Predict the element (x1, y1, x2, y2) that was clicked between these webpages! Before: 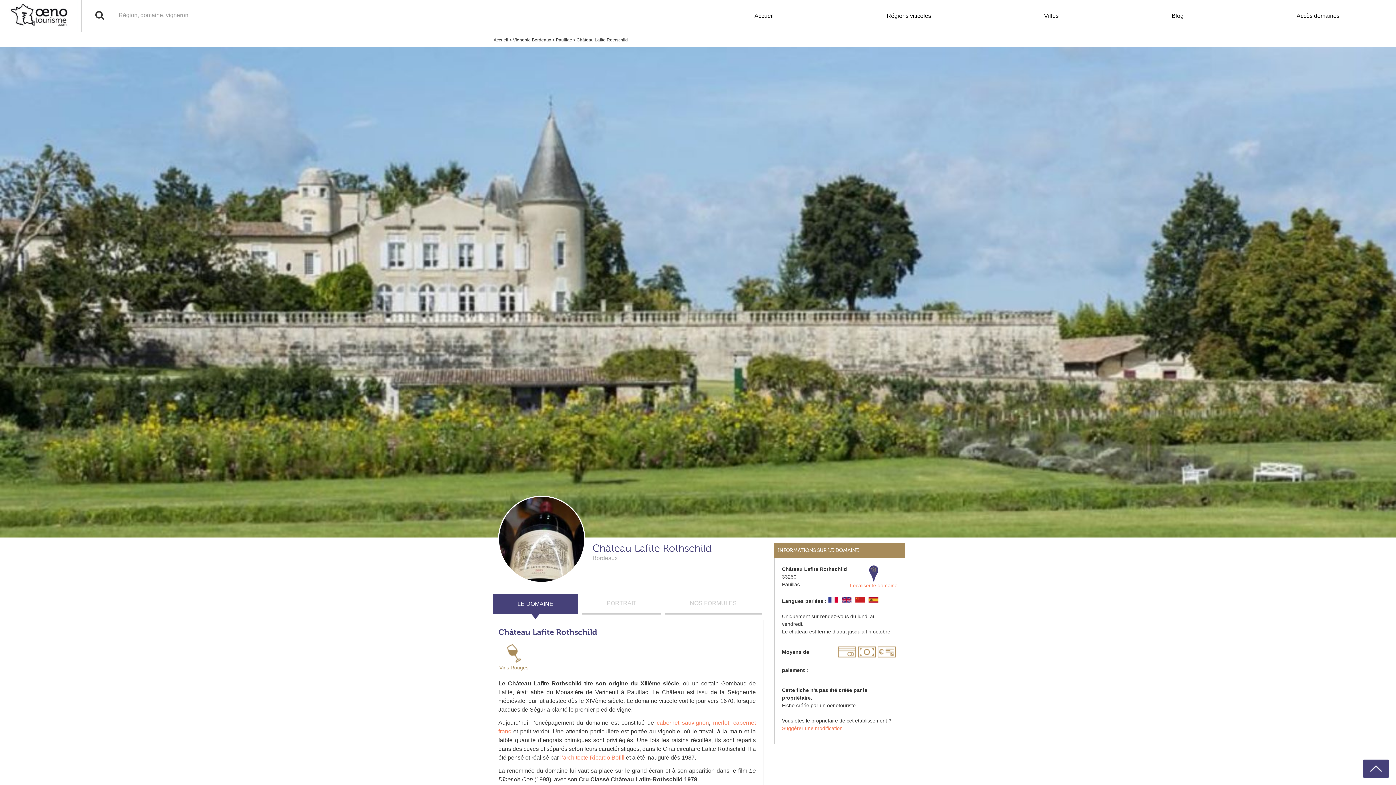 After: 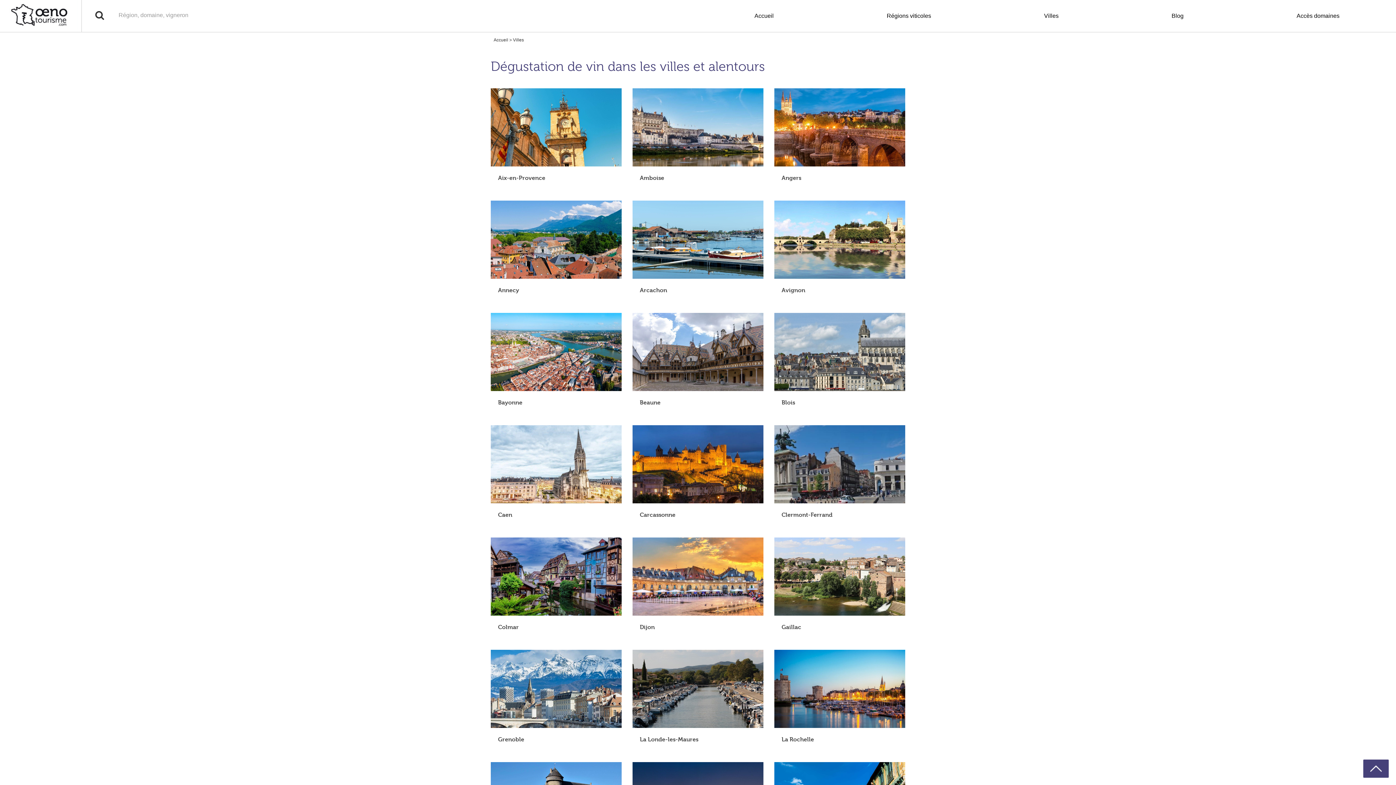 Action: bbox: (1044, 12, 1058, 18) label: Villes